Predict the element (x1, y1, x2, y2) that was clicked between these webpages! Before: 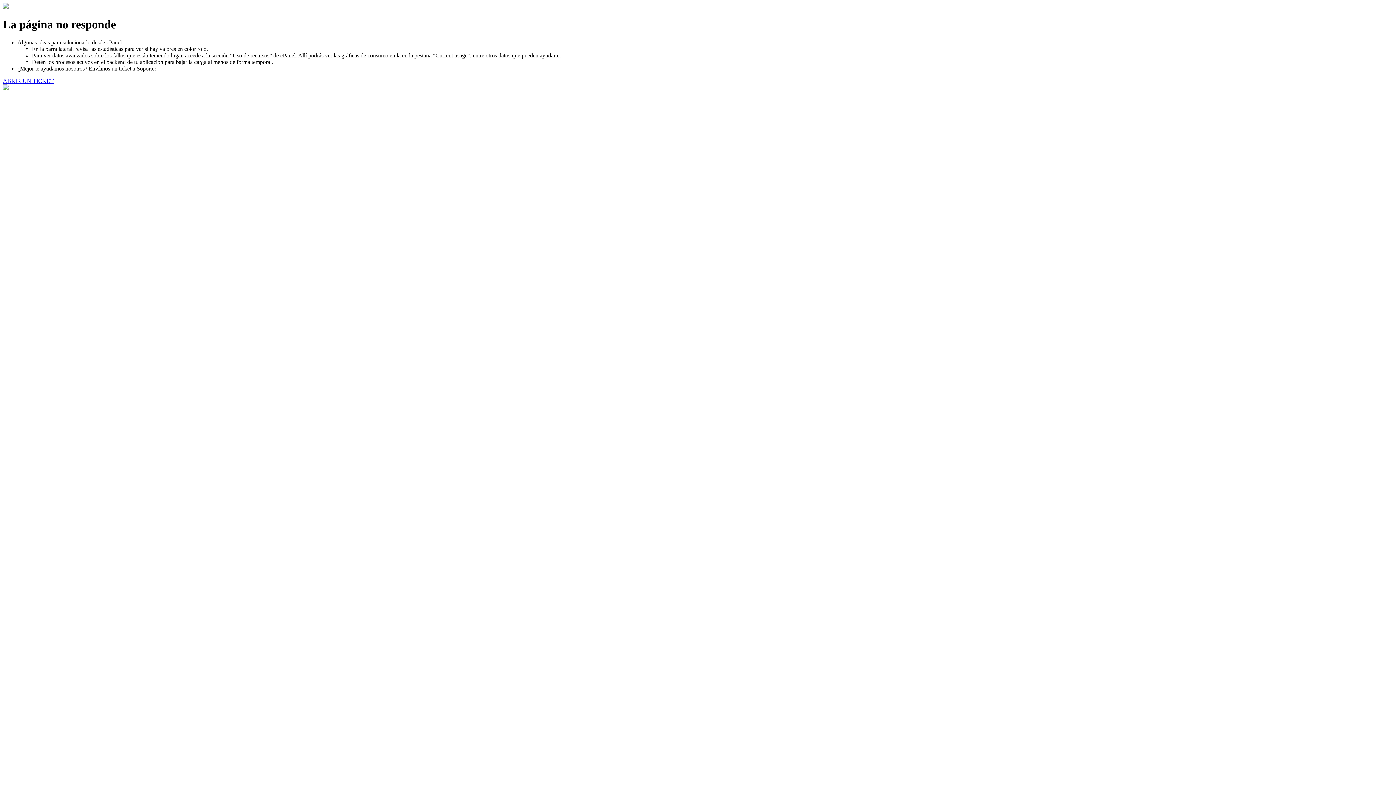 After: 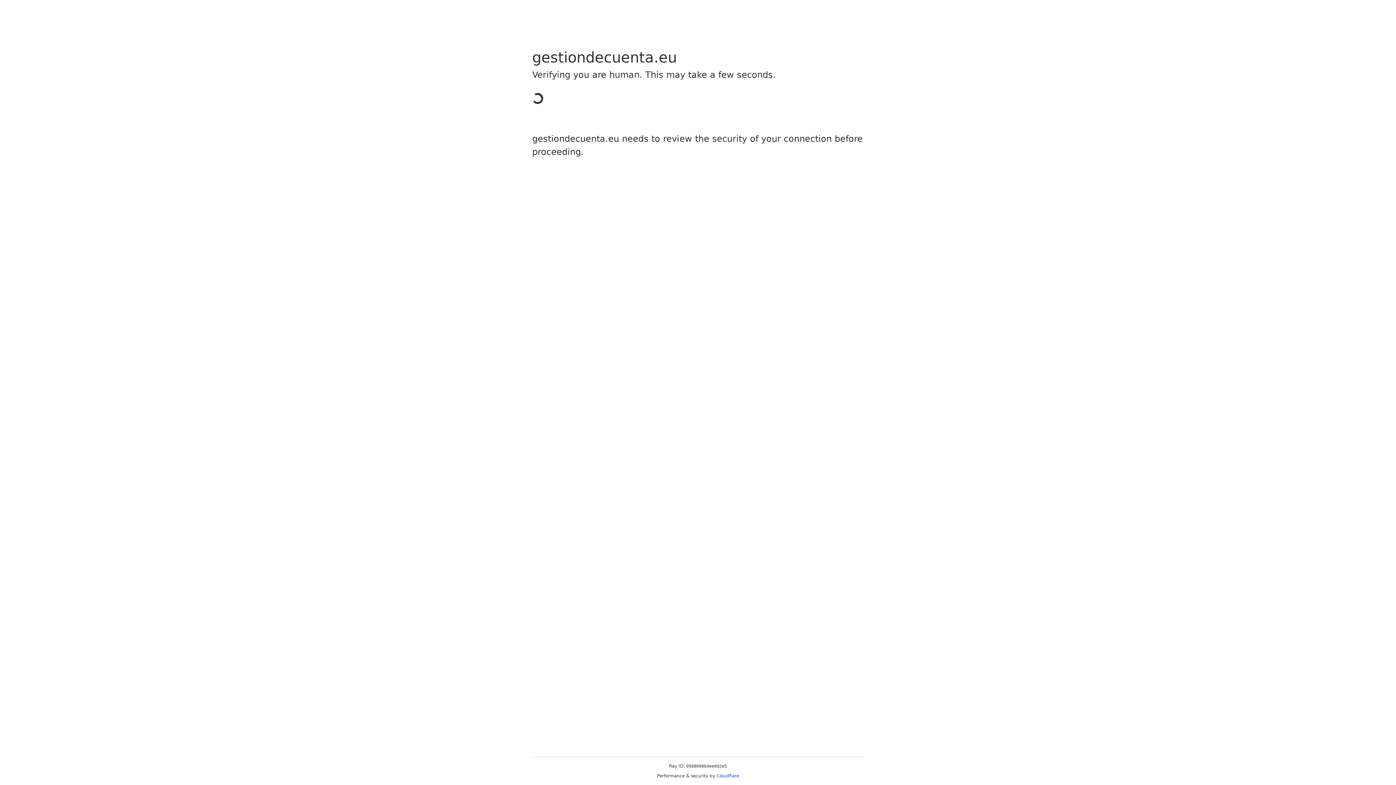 Action: bbox: (2, 77, 53, 83) label: ABRIR UN TICKET